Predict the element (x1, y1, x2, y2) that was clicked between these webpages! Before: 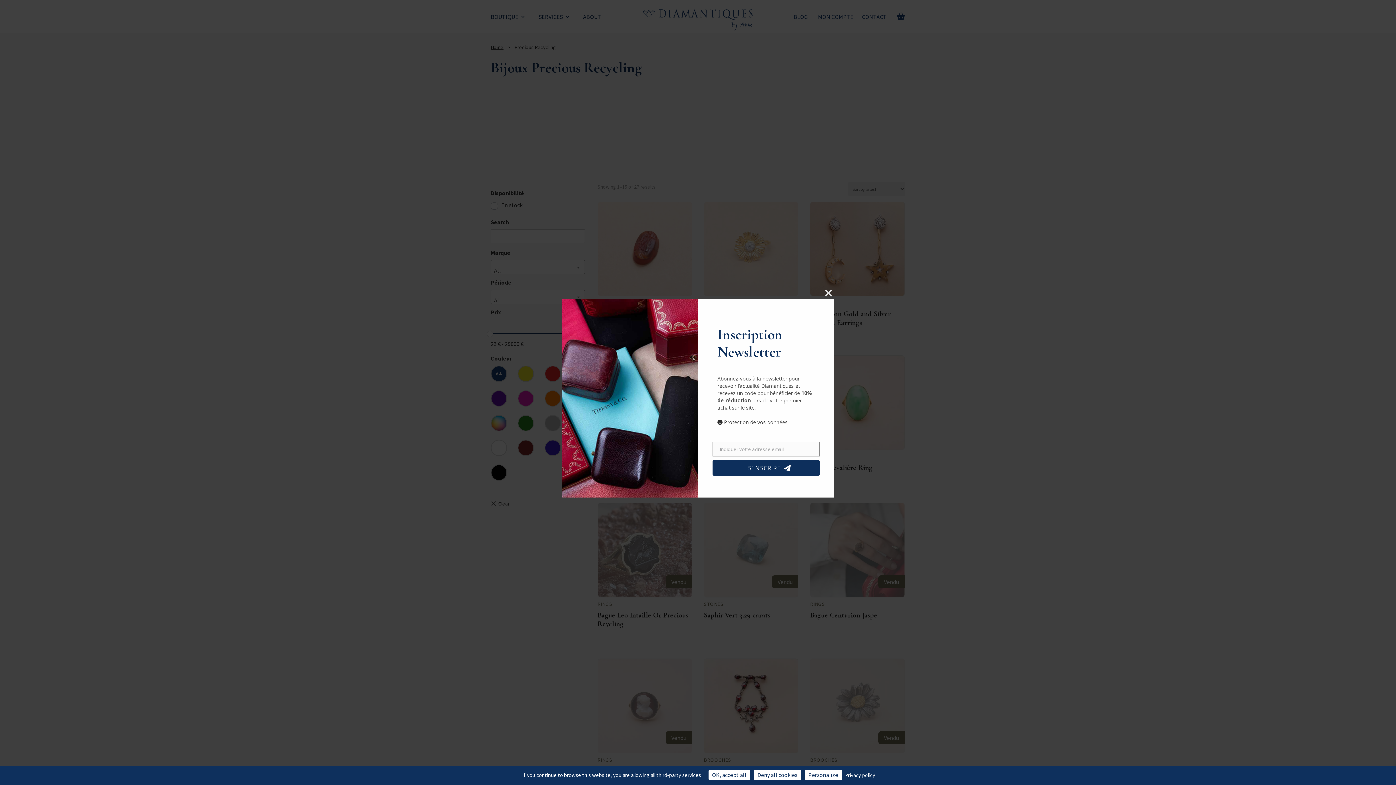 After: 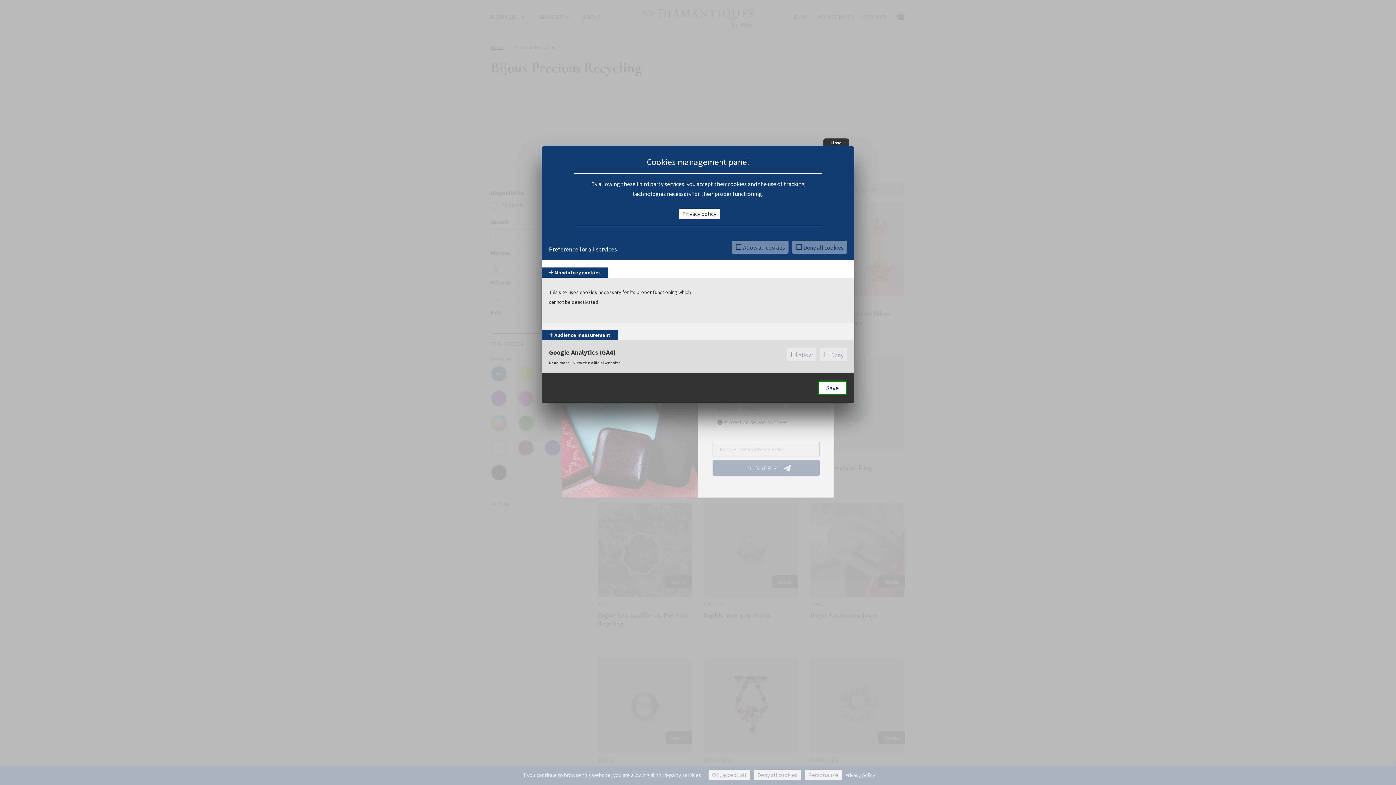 Action: label: Personalize (modal window) bbox: (804, 770, 842, 780)